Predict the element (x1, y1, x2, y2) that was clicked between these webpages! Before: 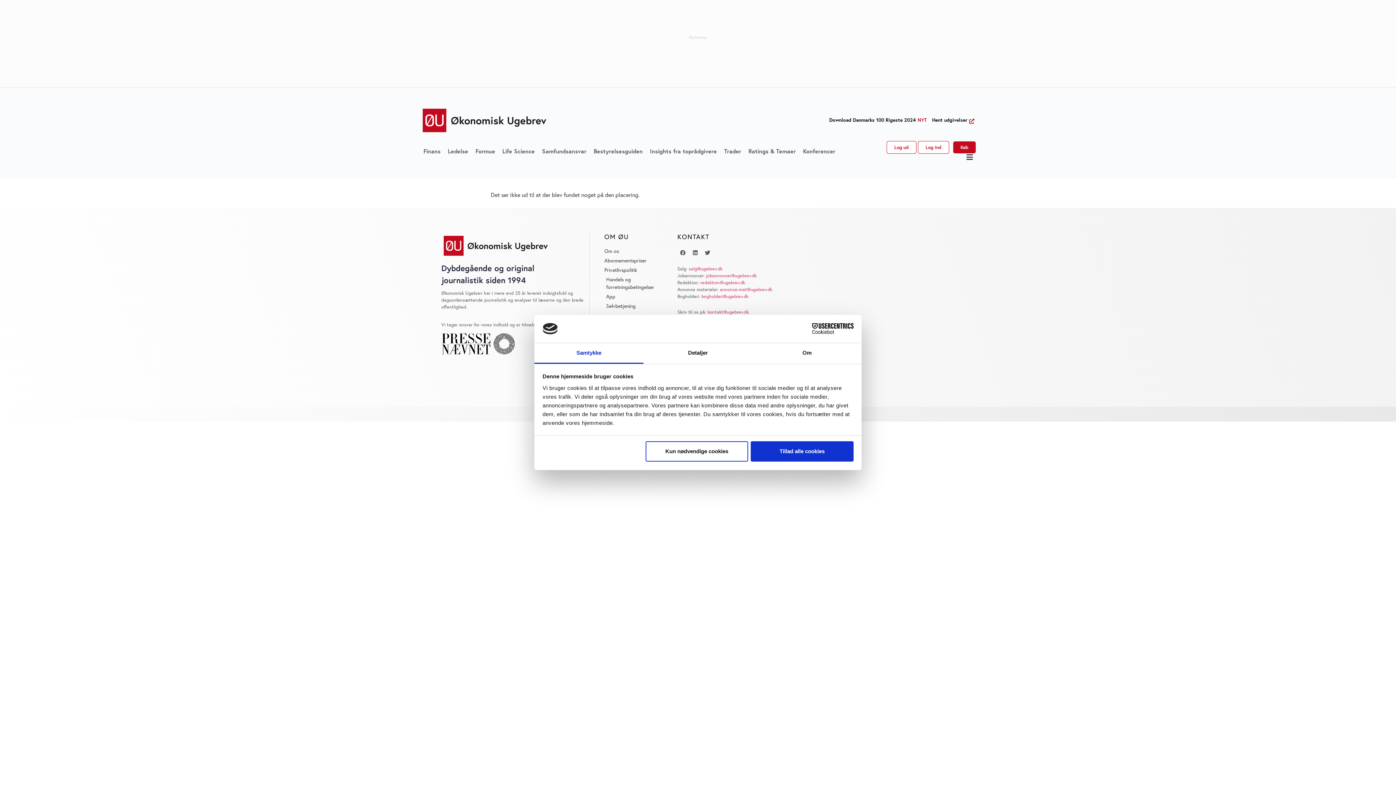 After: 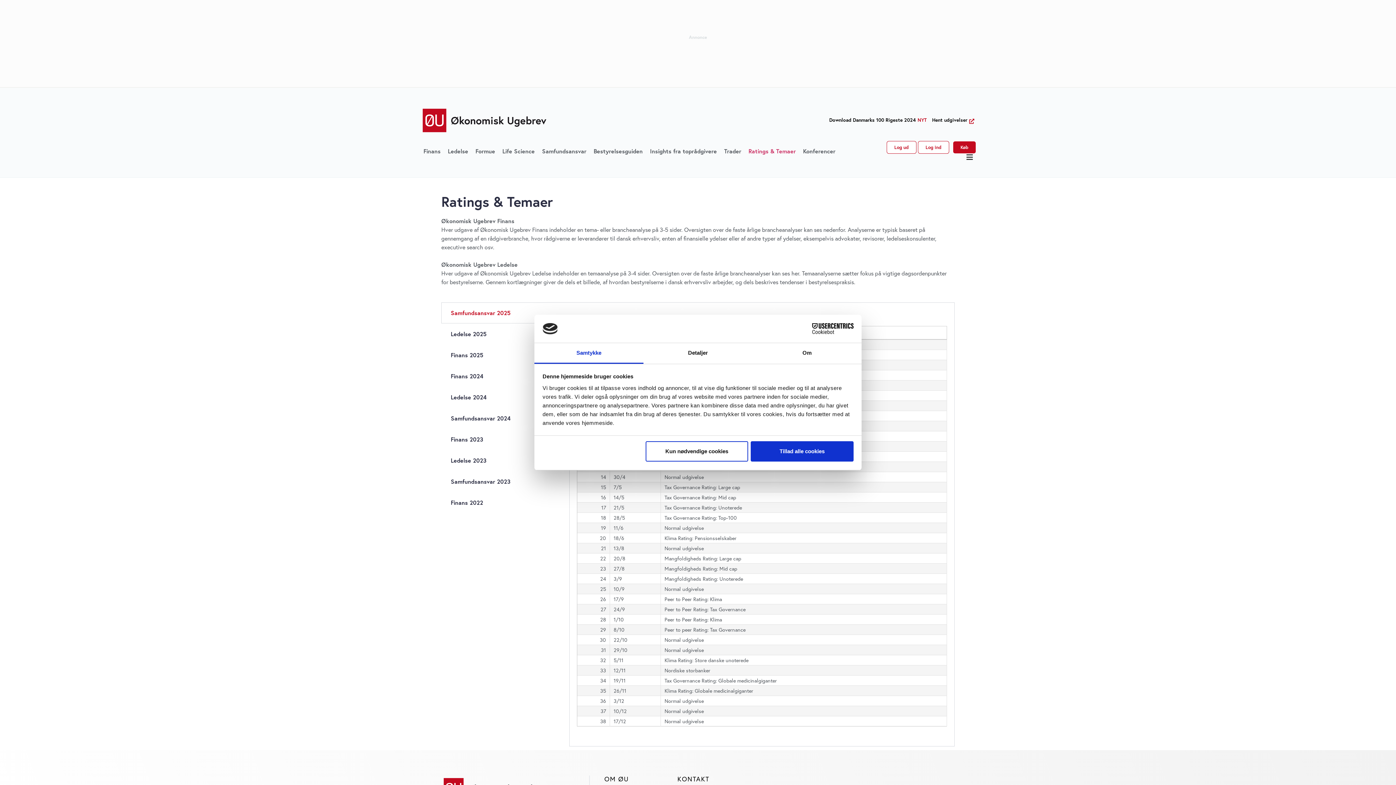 Action: label: Ratings & Temaer bbox: (748, 146, 796, 155)